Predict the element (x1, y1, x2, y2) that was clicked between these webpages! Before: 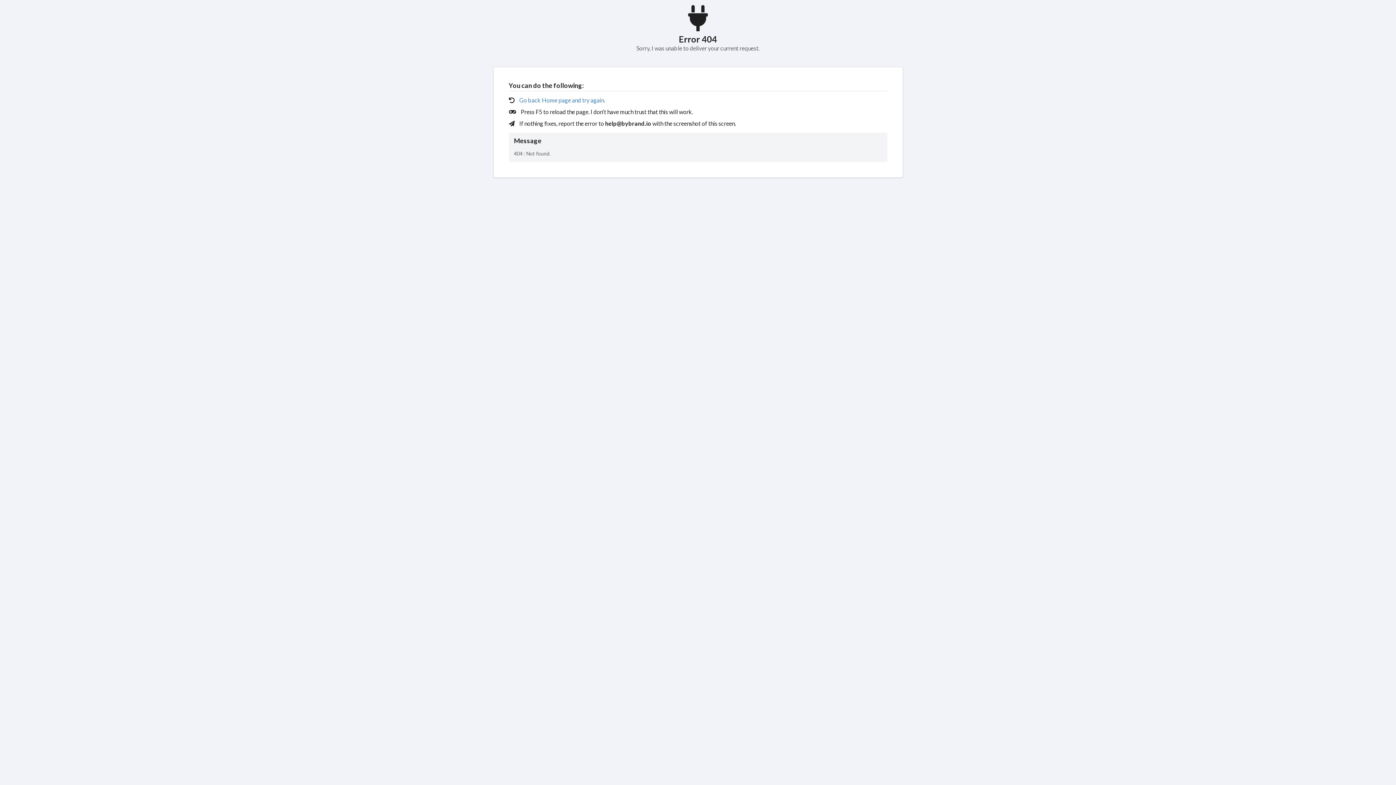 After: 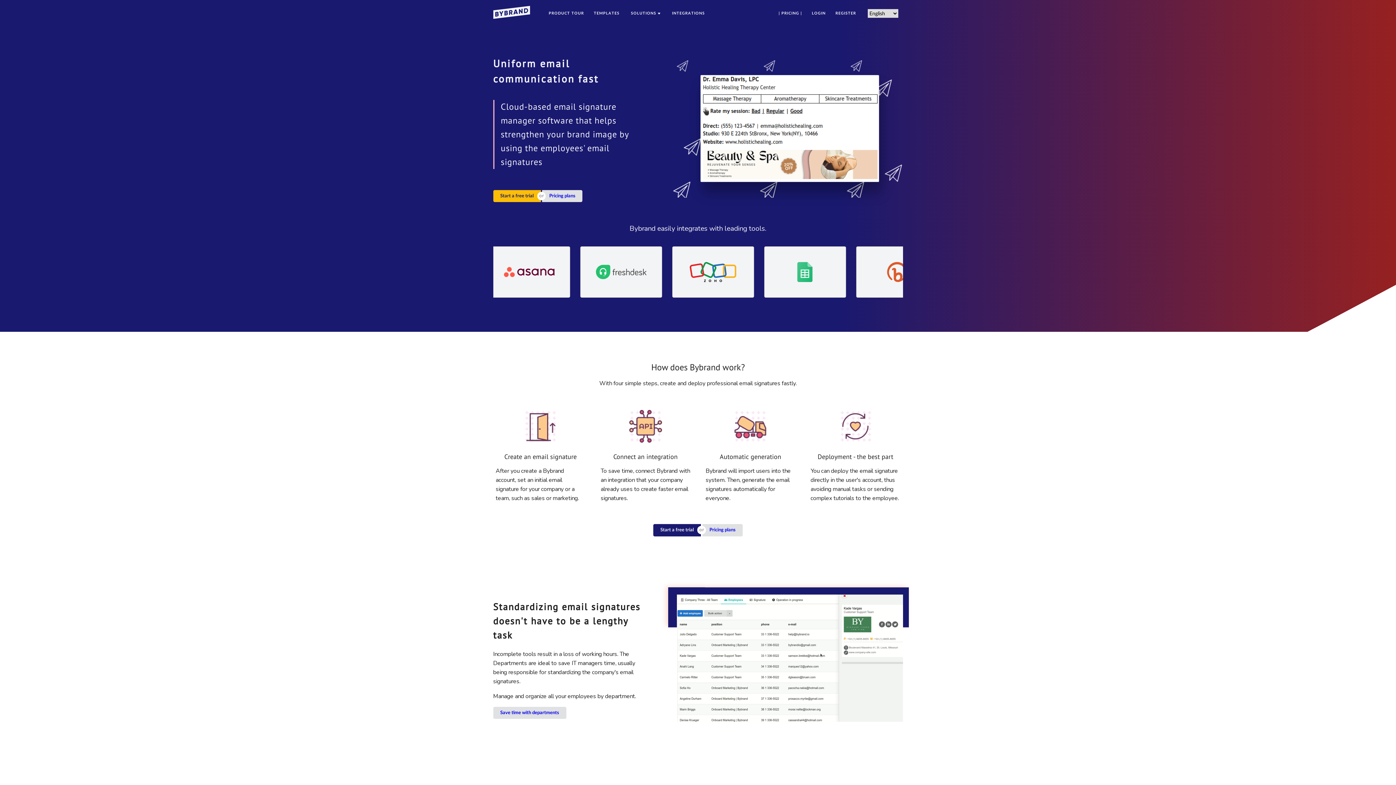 Action: bbox: (519, 96, 605, 103) label: Go back Home page and try again.